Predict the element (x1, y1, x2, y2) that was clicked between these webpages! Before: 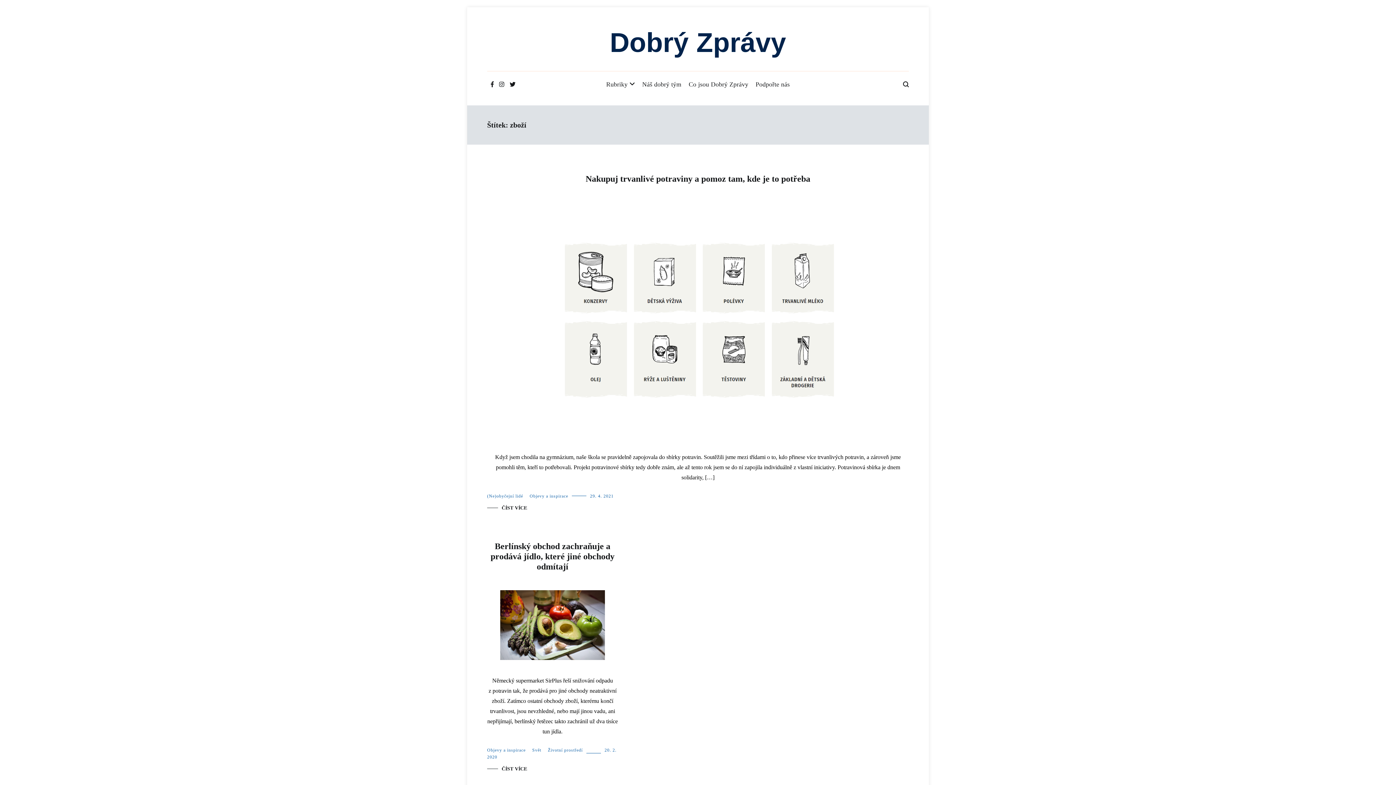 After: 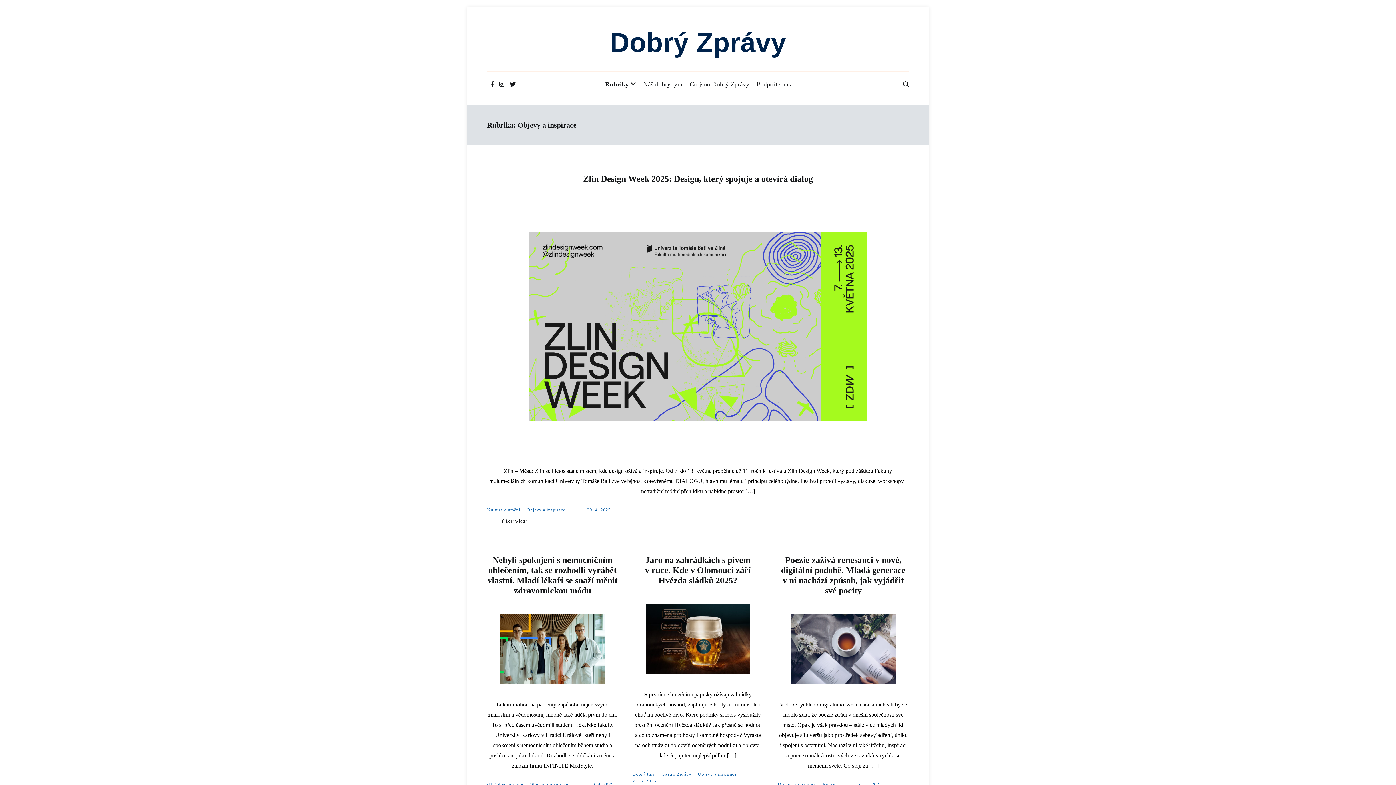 Action: label: Objevy a inspirace bbox: (529, 493, 568, 498)